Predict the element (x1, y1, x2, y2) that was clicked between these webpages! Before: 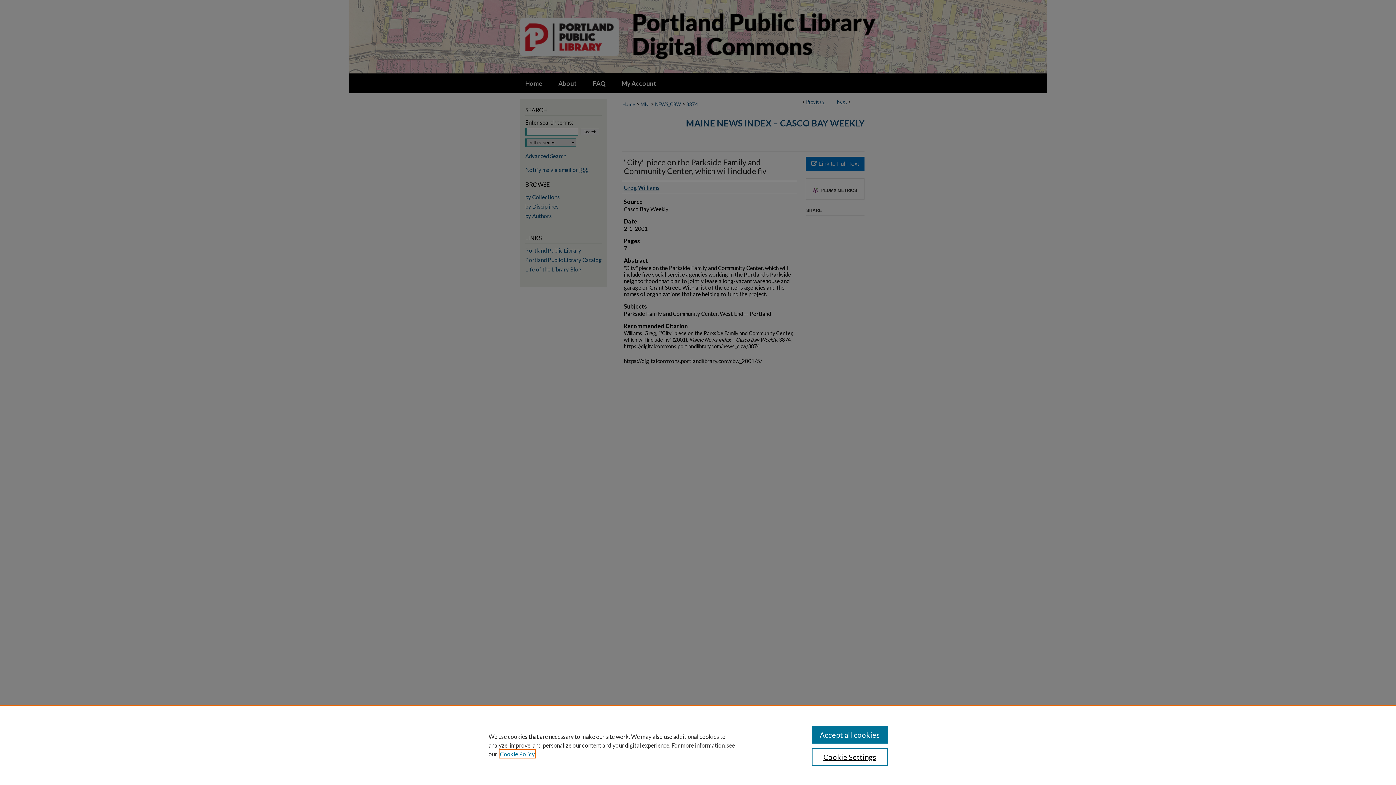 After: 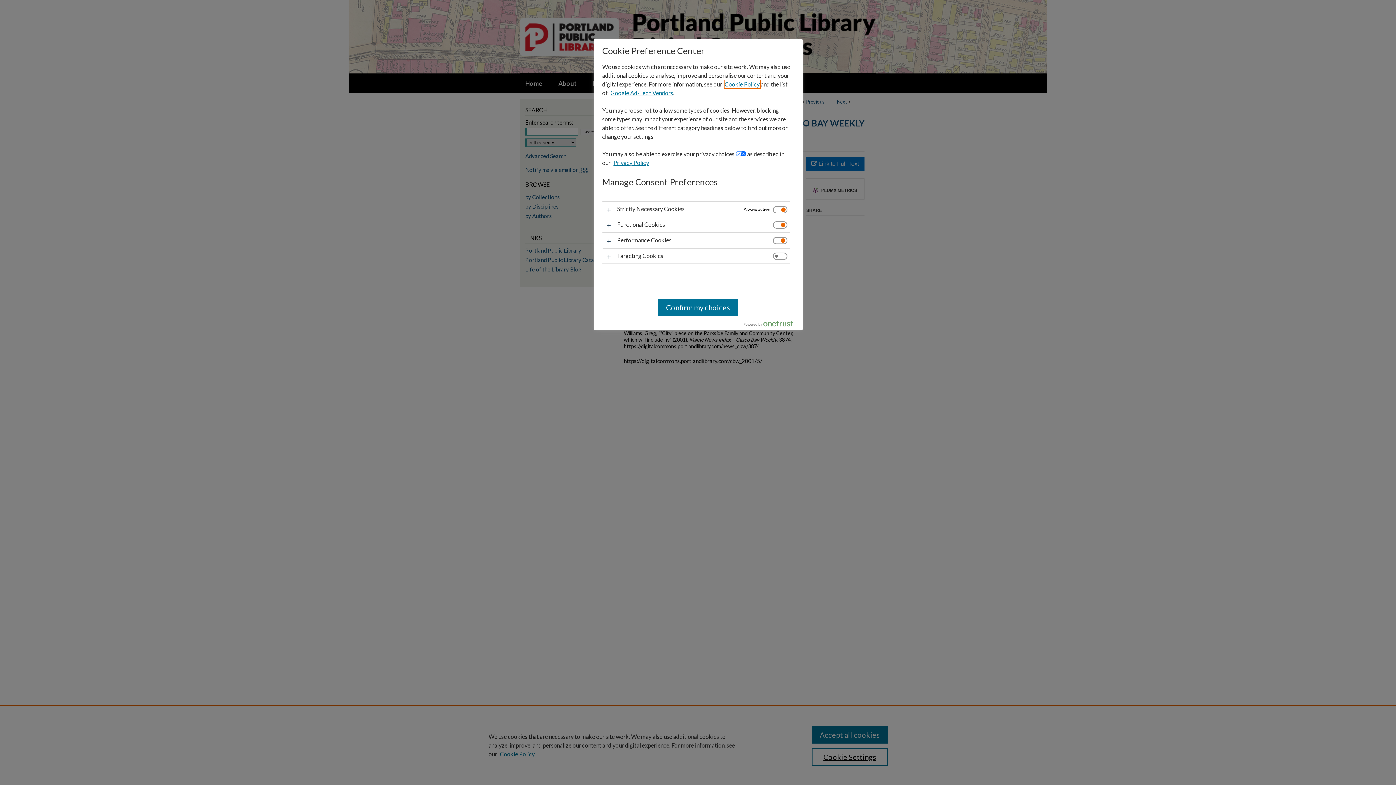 Action: bbox: (811, 748, 887, 766) label: Cookie Settings